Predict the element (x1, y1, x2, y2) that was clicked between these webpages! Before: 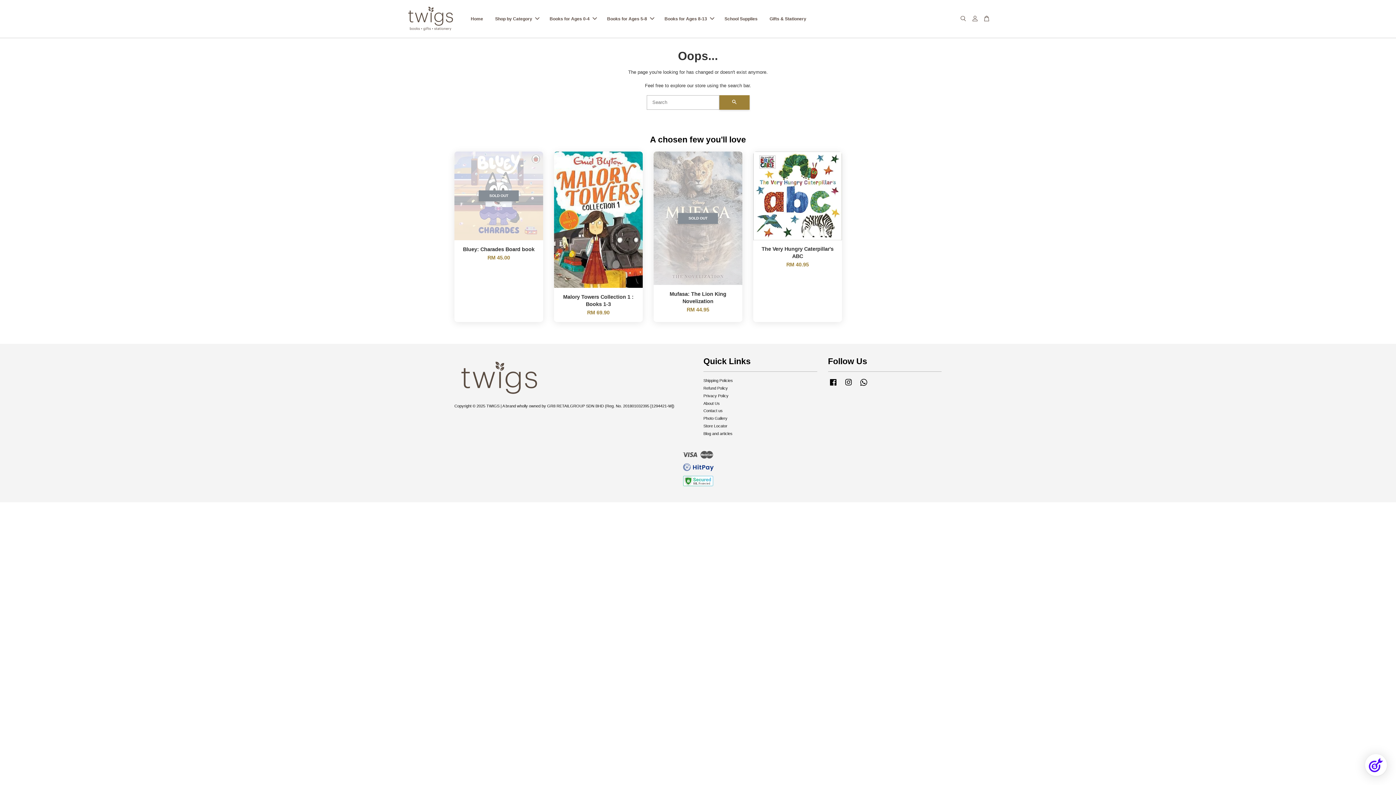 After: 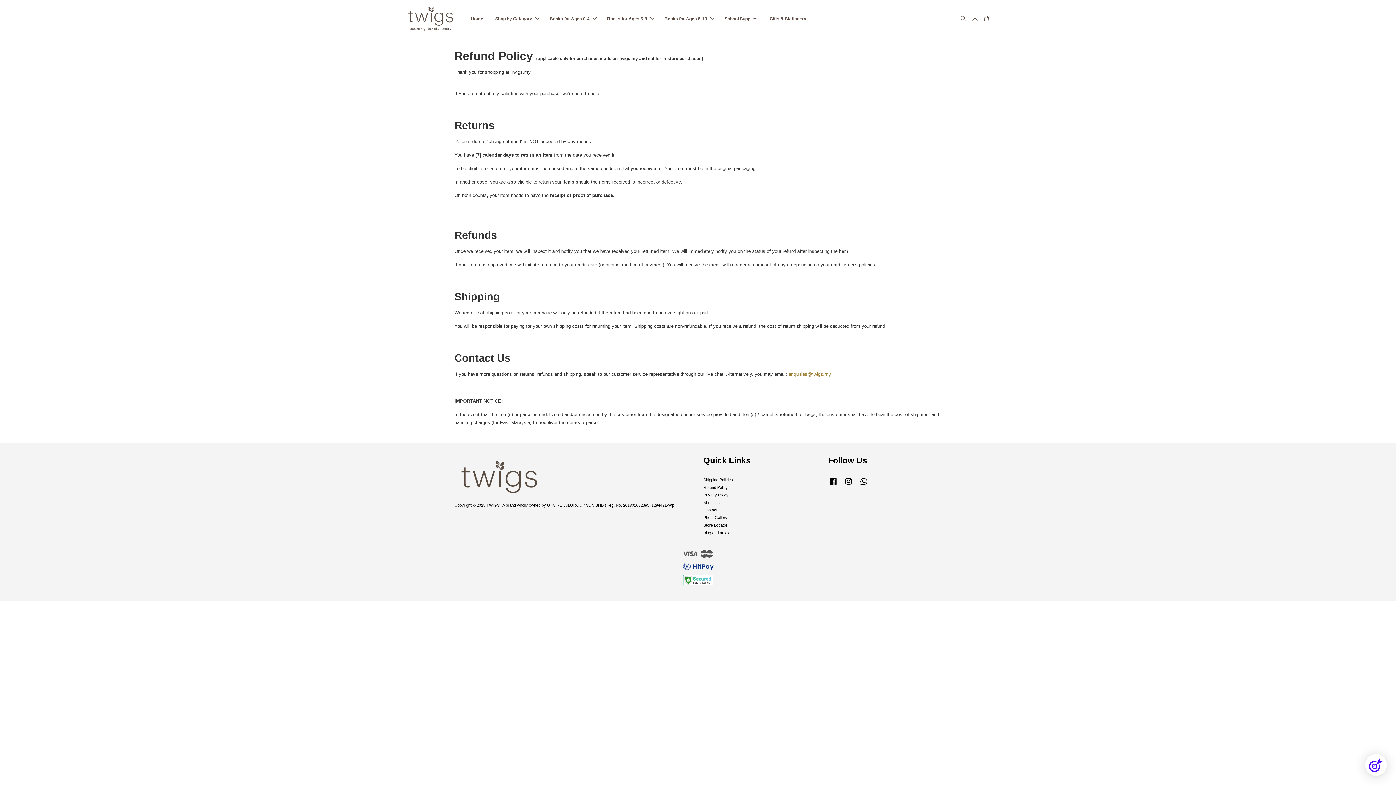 Action: label: Refund Policy bbox: (703, 386, 728, 390)